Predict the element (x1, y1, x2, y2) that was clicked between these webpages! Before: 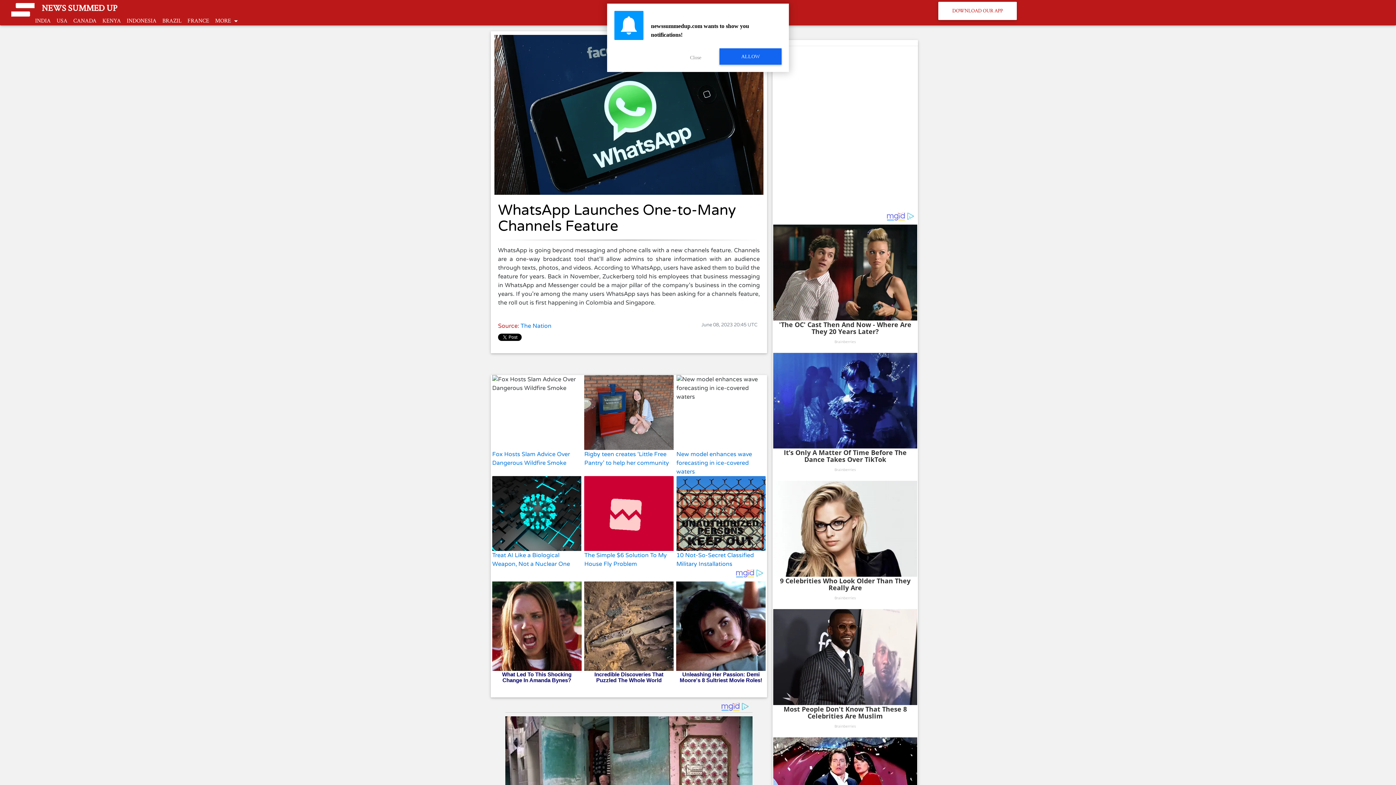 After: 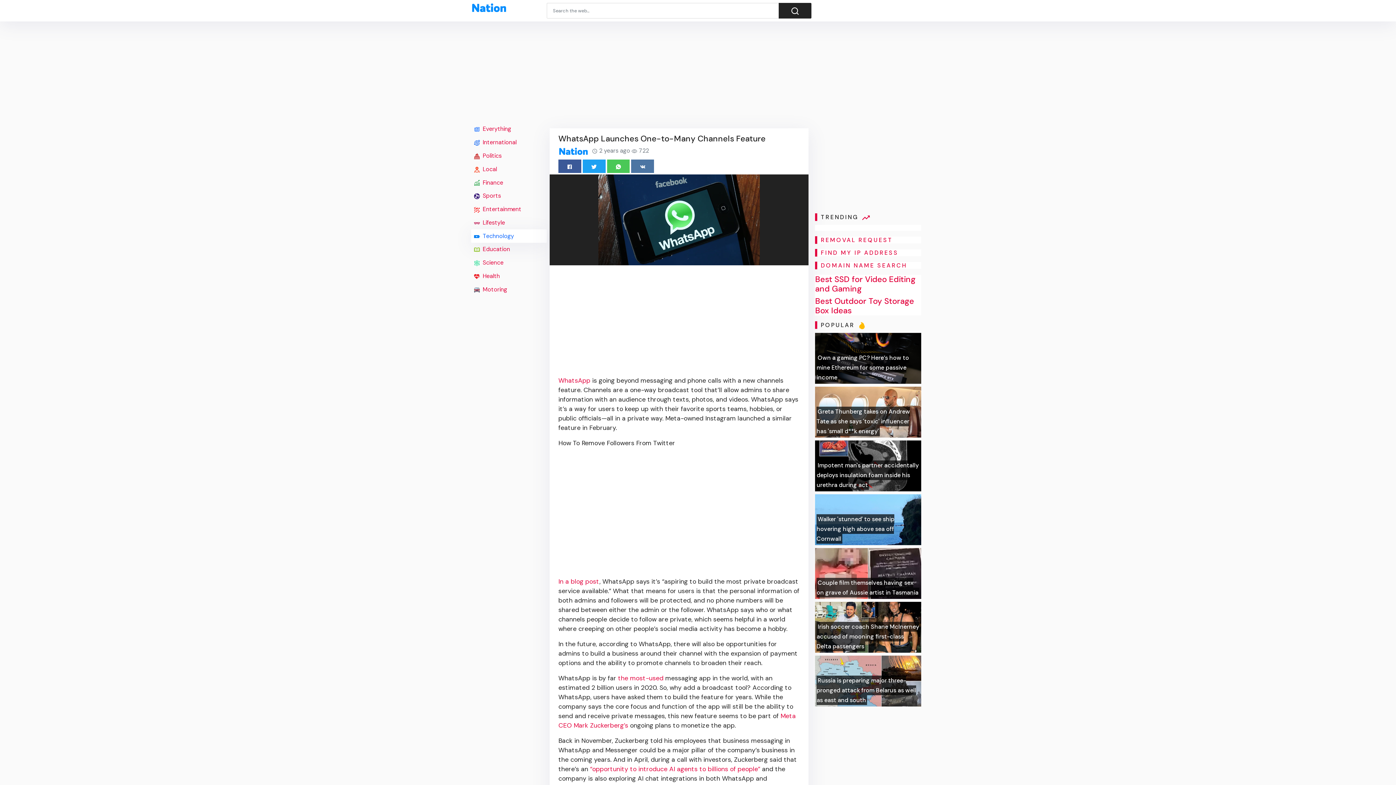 Action: label: The Nation bbox: (520, 322, 551, 329)